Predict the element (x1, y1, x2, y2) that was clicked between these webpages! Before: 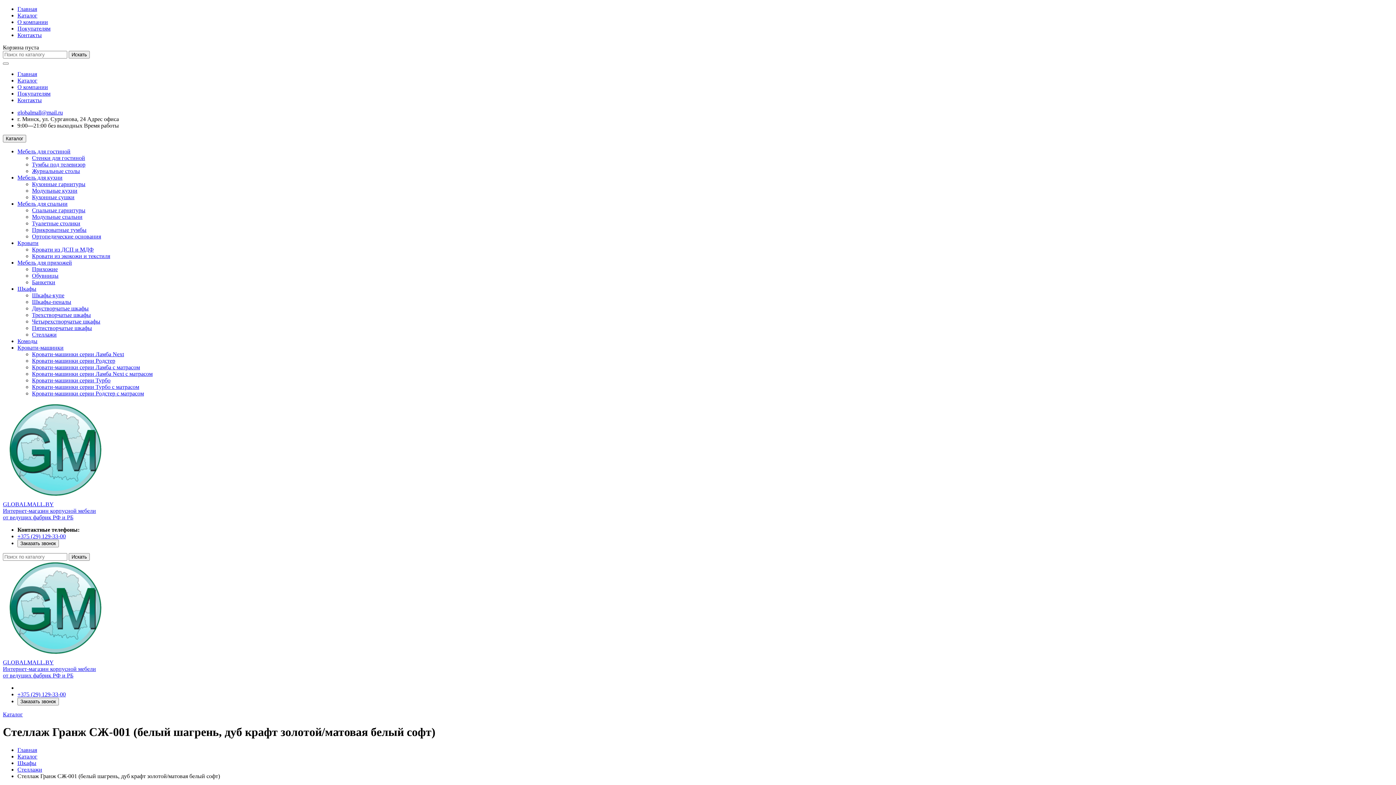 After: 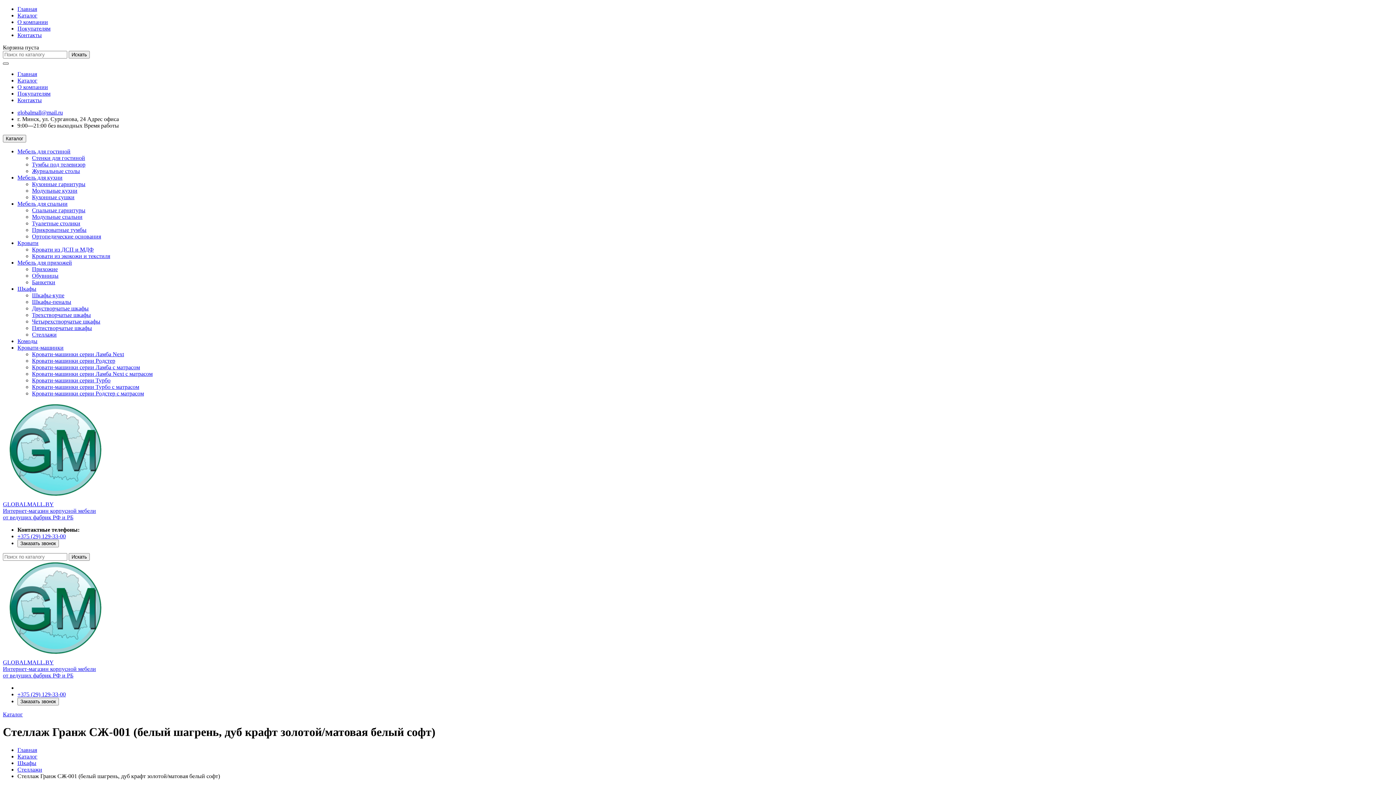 Action: bbox: (2, 62, 8, 64)